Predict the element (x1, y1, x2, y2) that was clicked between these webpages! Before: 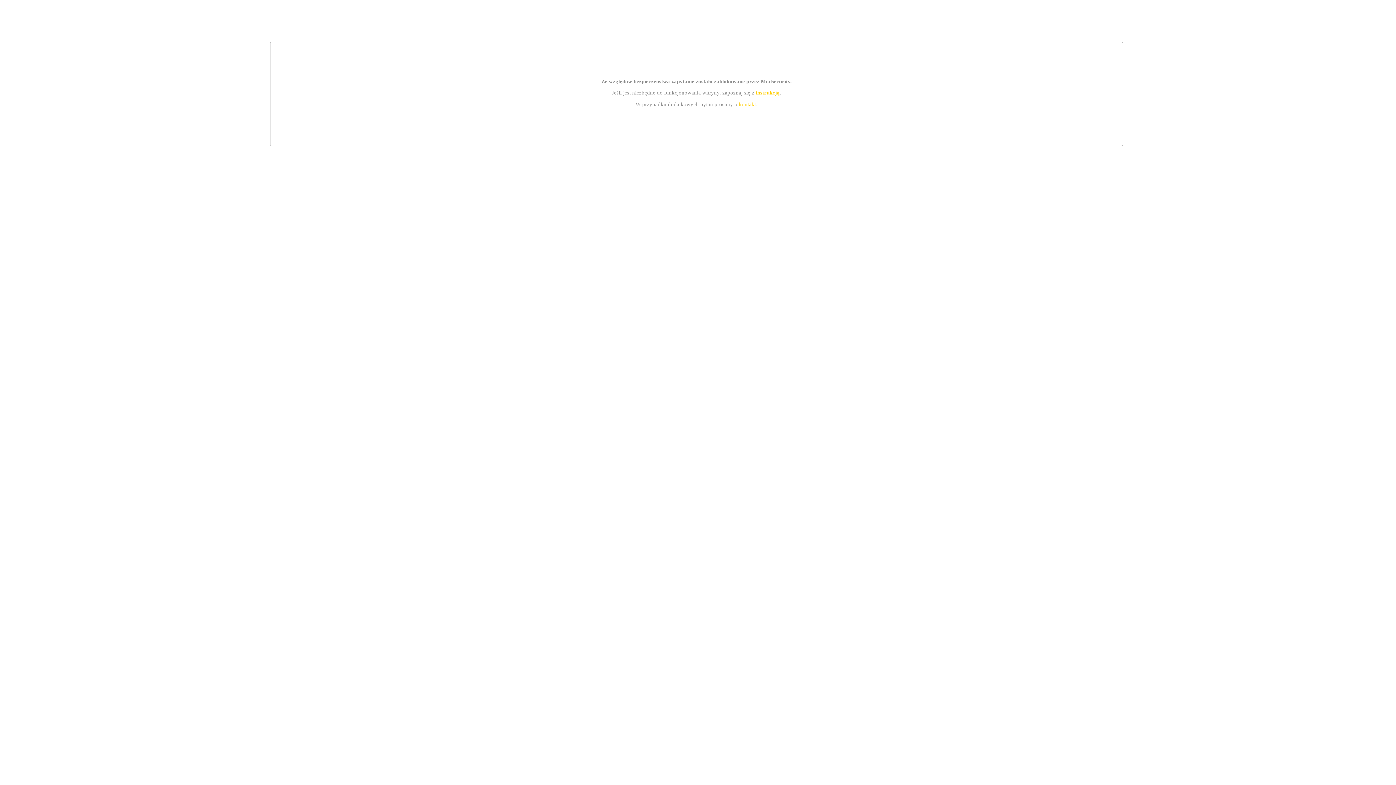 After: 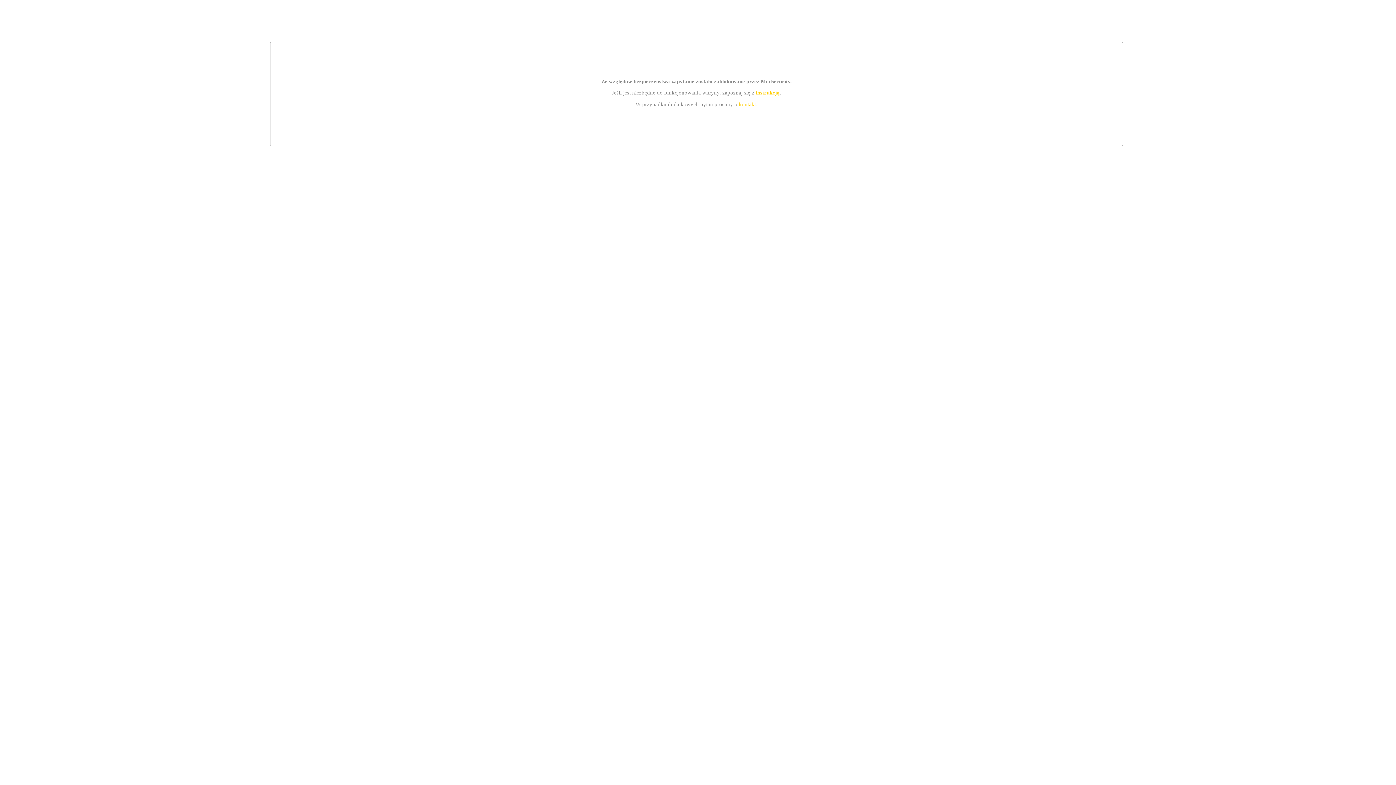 Action: bbox: (739, 101, 756, 107) label: kontakt